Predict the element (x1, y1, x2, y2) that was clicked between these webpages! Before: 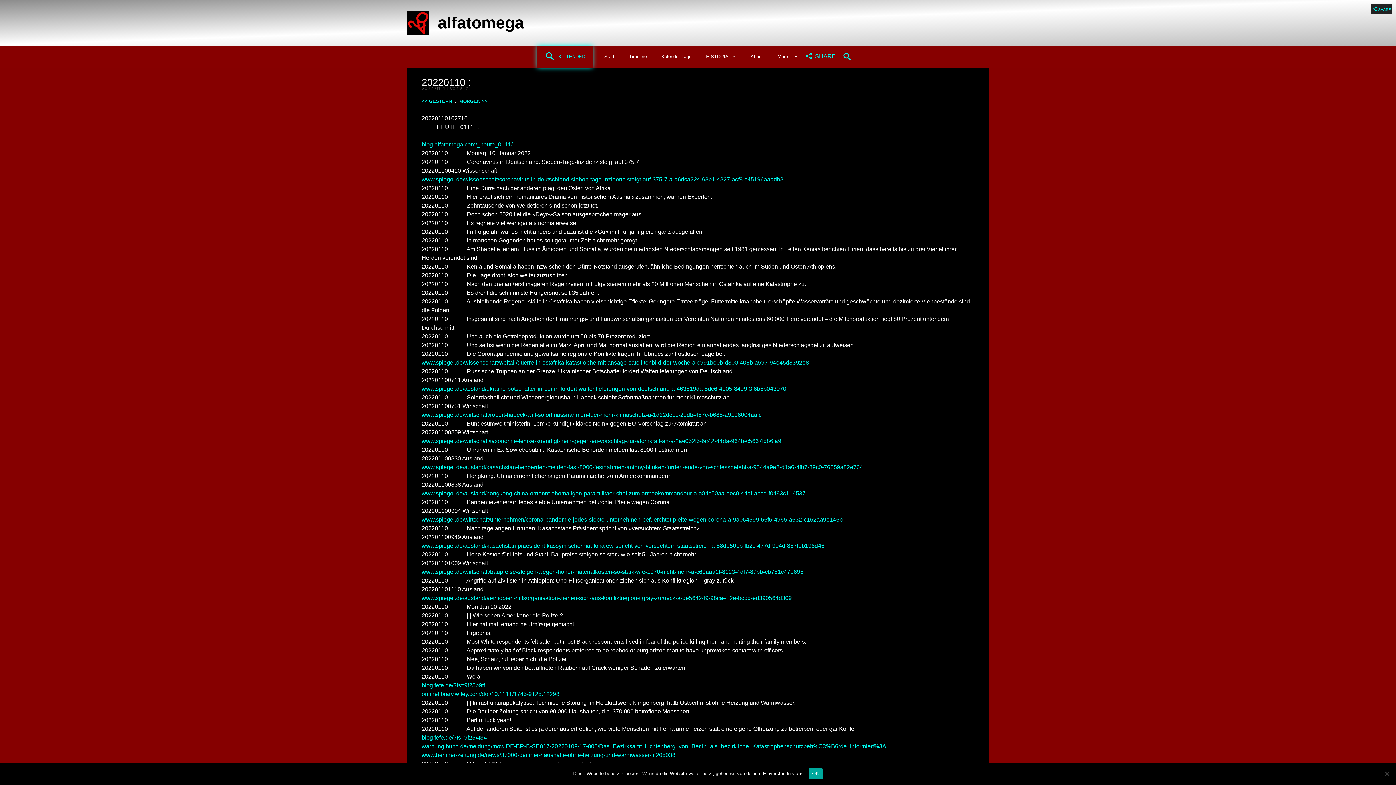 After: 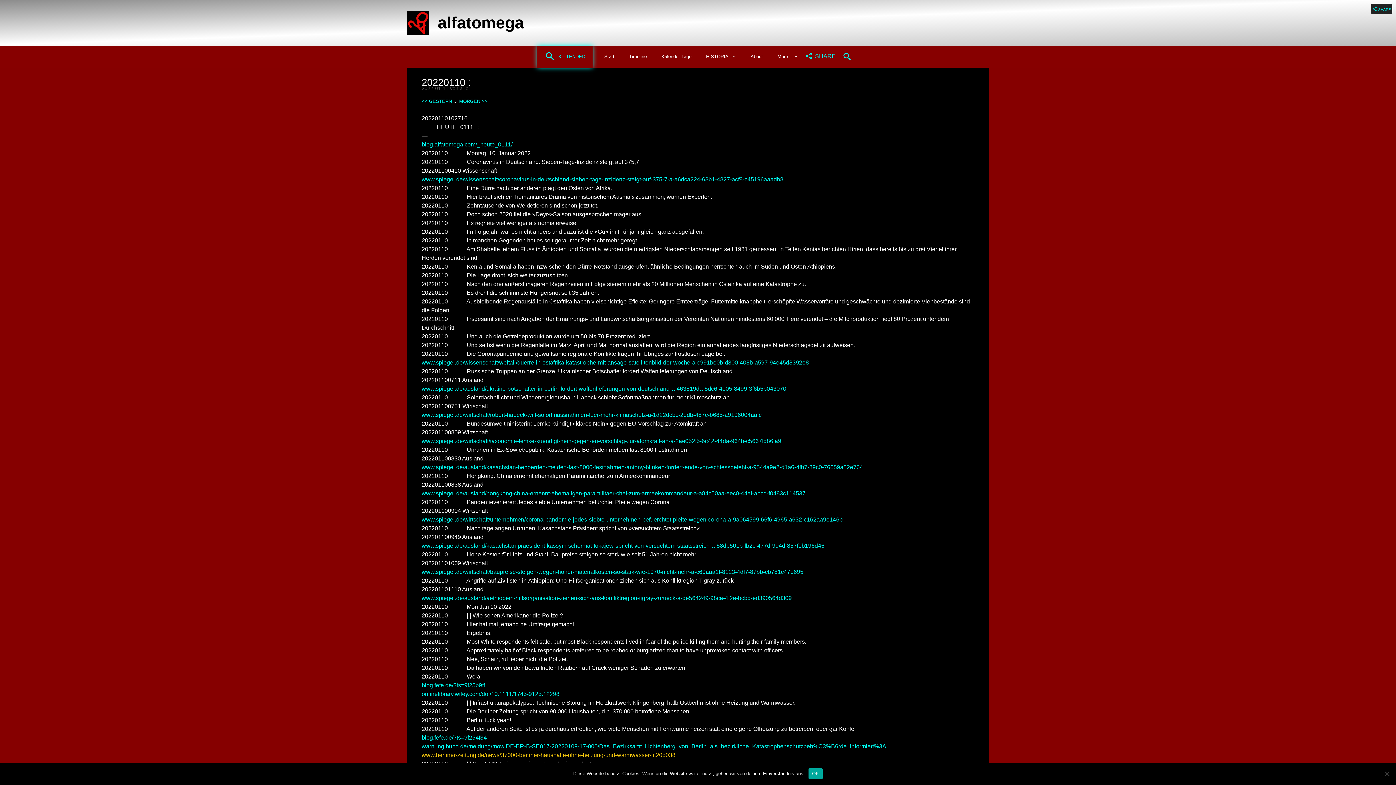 Action: bbox: (421, 752, 675, 758) label: www.berliner-zeitung.de/news/37000-berliner-haushalte-ohne-heizung-und-warmwasser-li.205038